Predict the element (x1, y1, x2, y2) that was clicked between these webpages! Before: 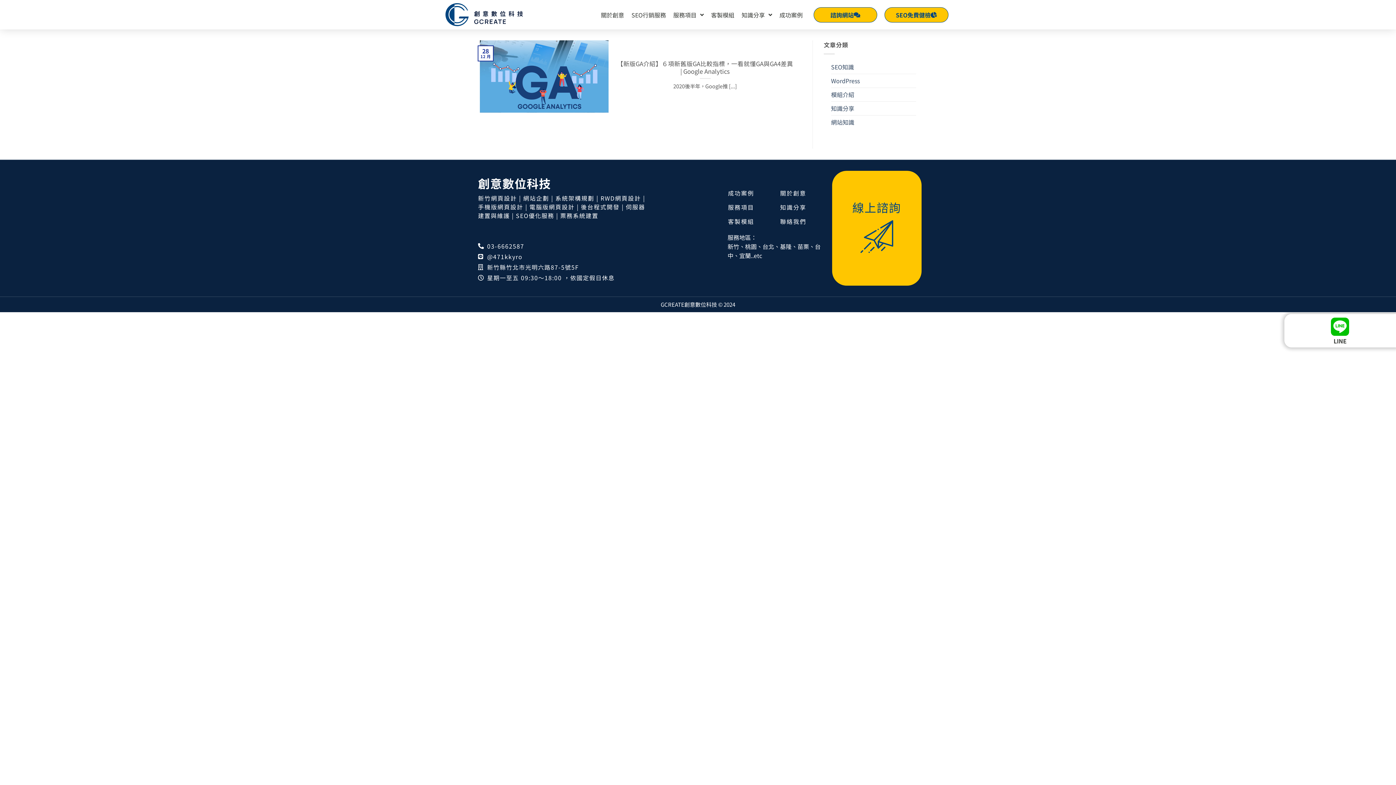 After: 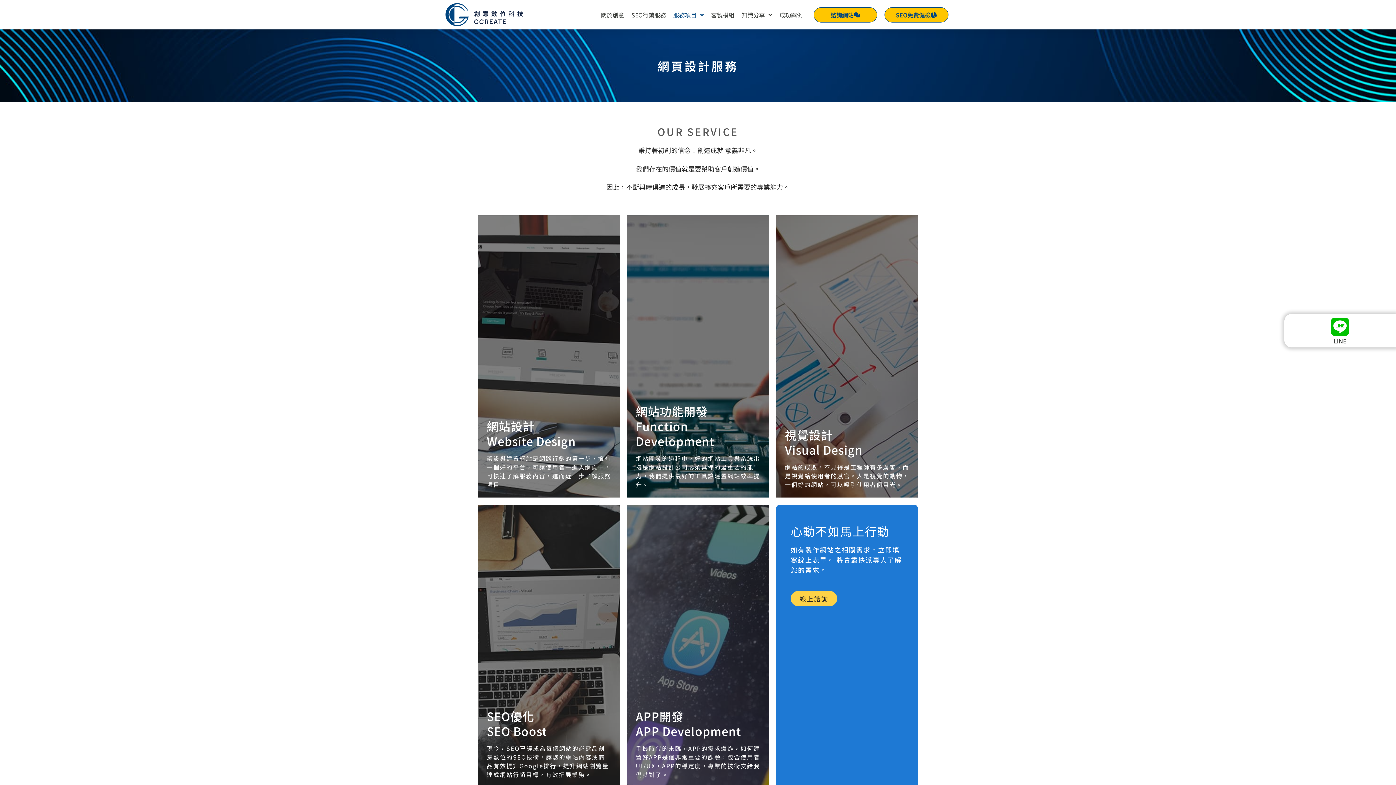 Action: bbox: (728, 203, 772, 211) label: 服務項目